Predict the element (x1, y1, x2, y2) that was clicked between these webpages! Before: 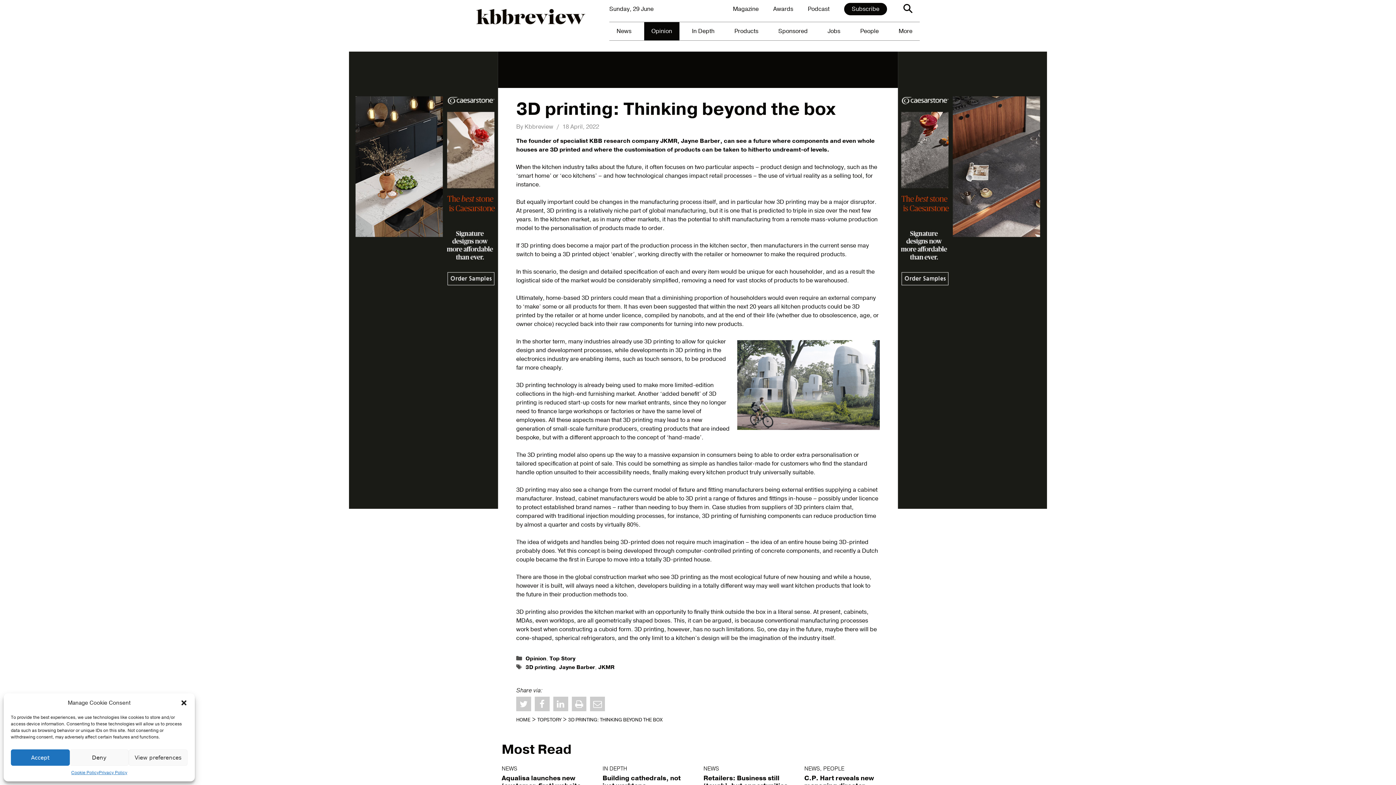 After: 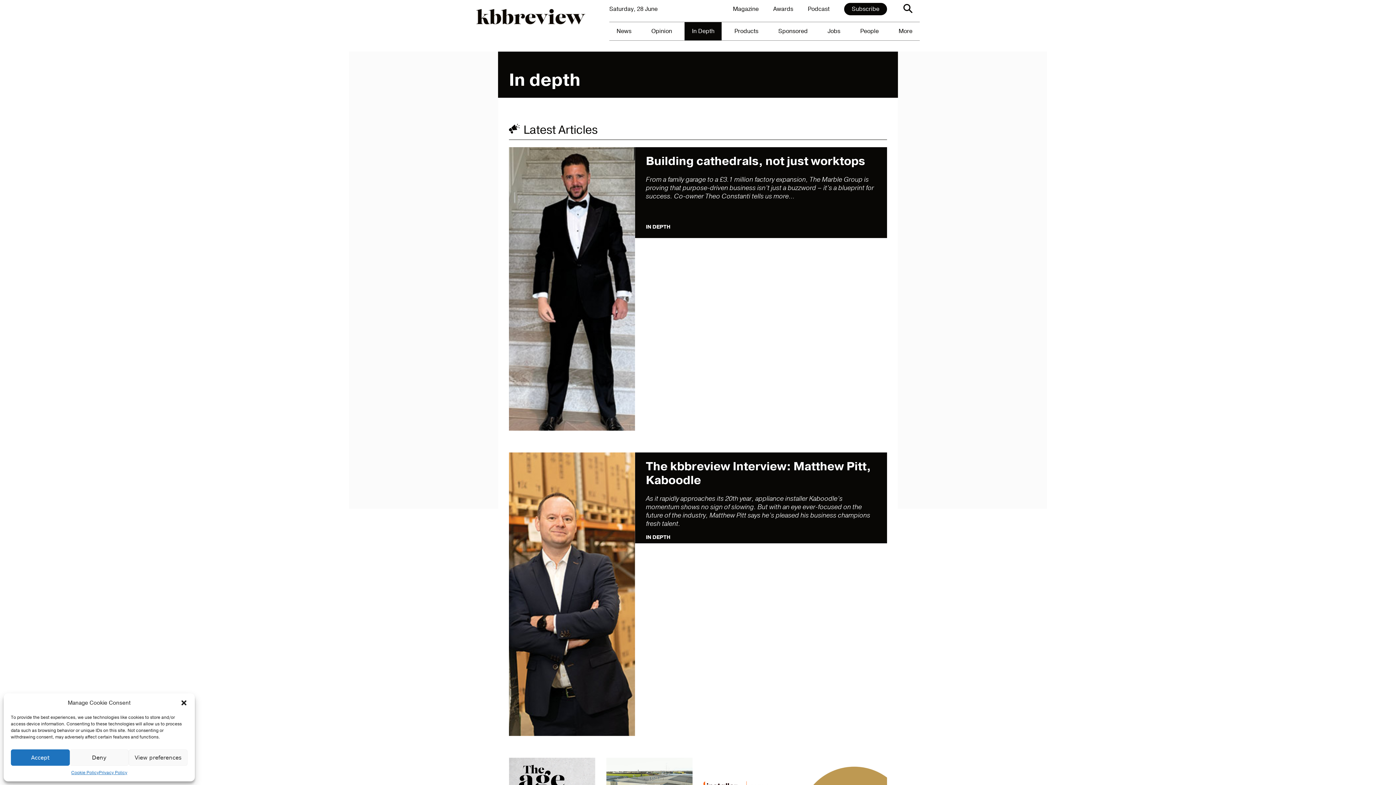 Action: label: IN DEPTH bbox: (602, 765, 627, 772)